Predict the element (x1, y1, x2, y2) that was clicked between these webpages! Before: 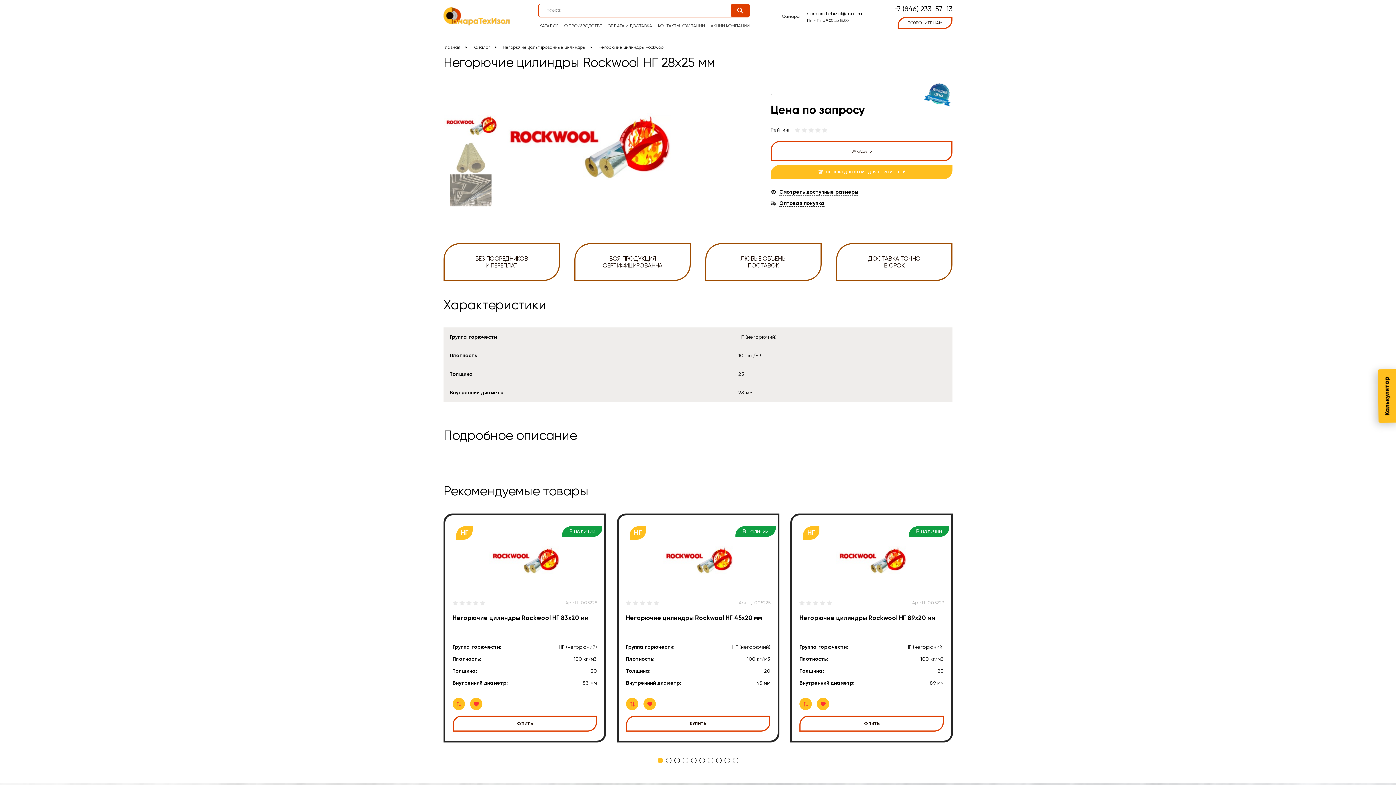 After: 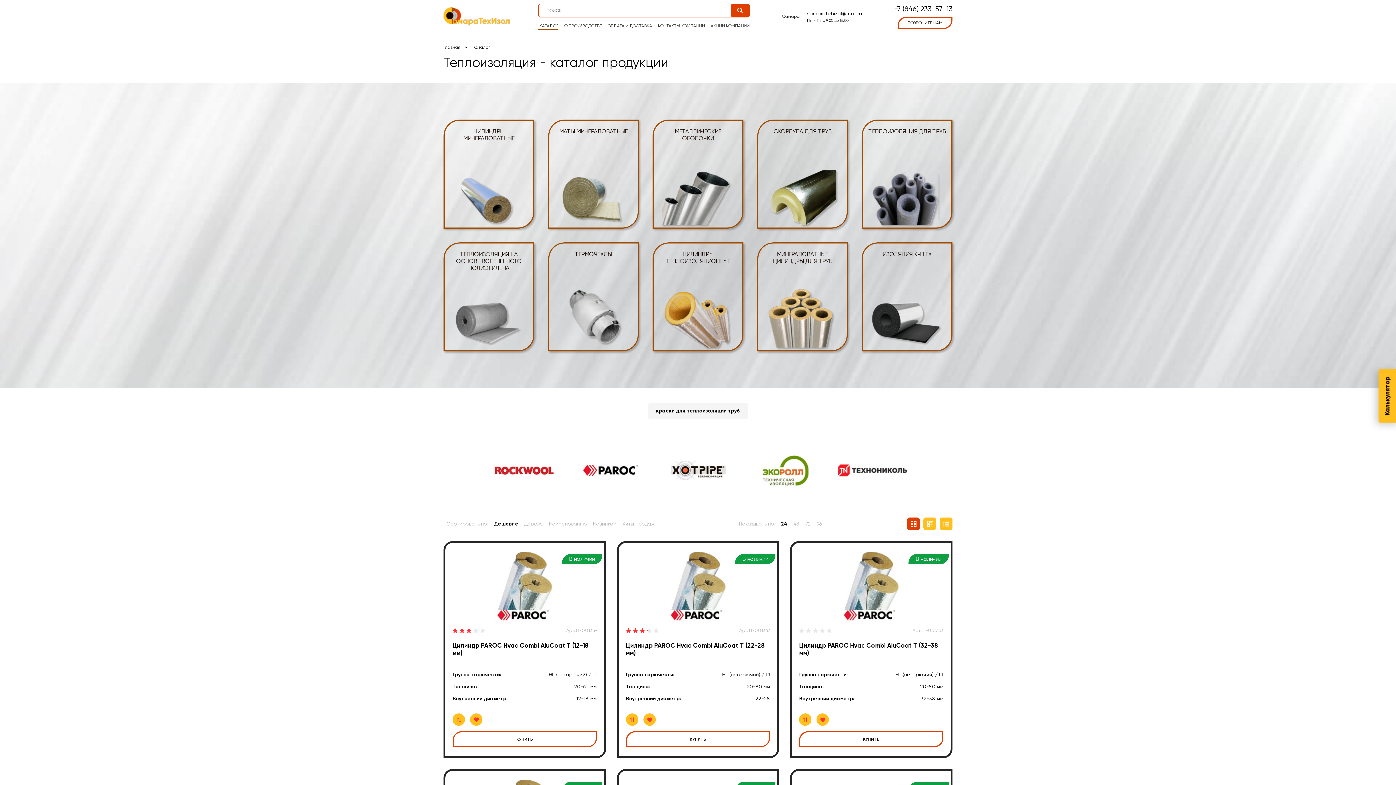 Action: label: КАТАЛОГ bbox: (538, 23, 558, 29)